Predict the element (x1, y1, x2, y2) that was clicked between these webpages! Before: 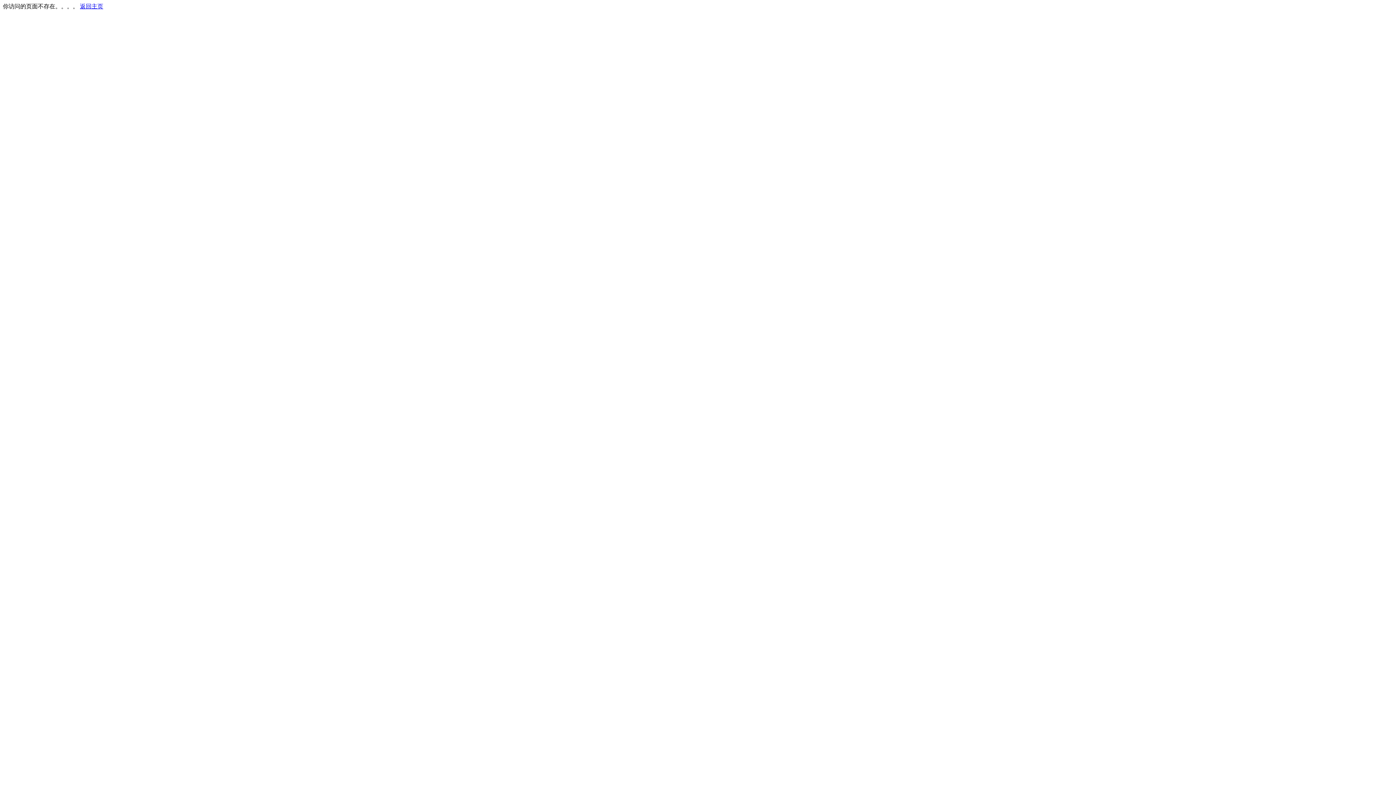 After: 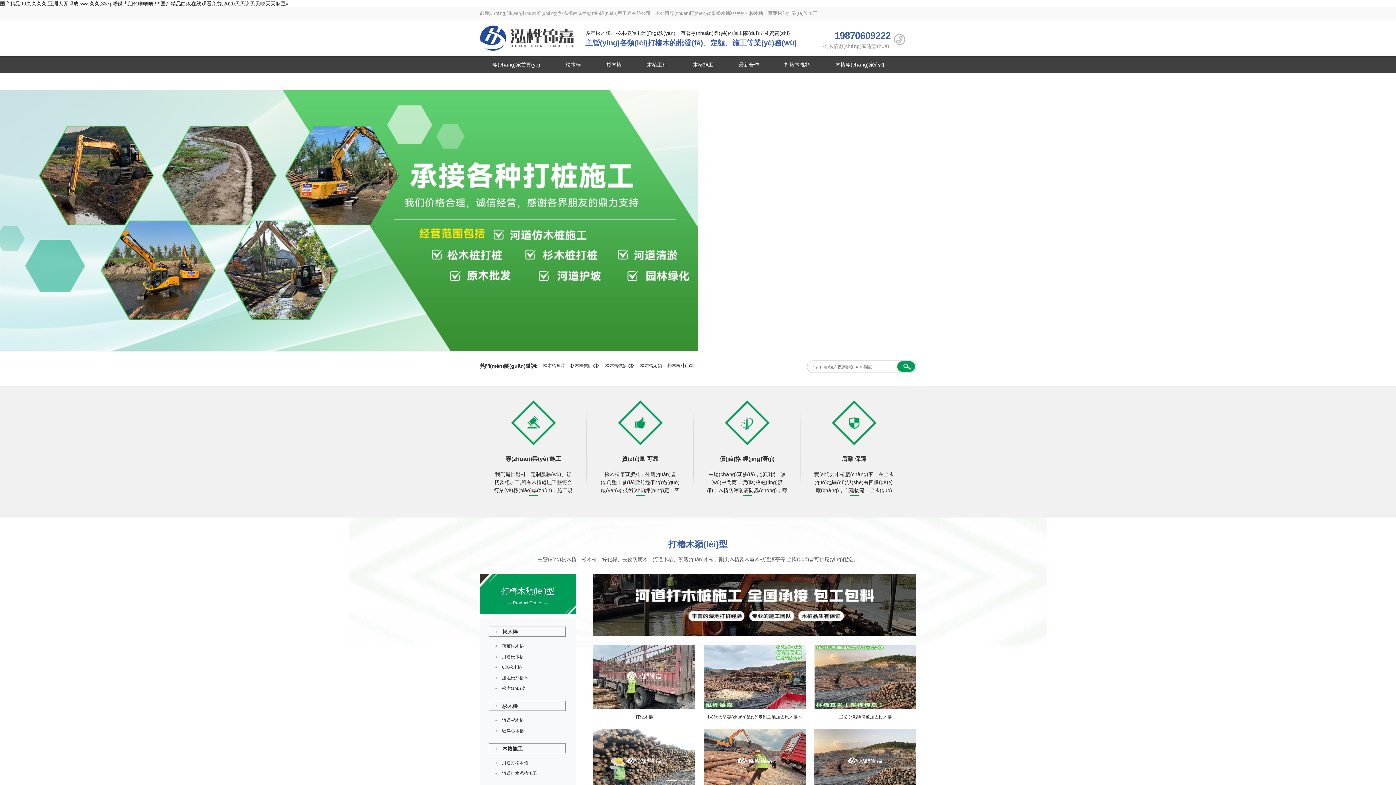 Action: label: 返回主页 bbox: (80, 3, 103, 9)